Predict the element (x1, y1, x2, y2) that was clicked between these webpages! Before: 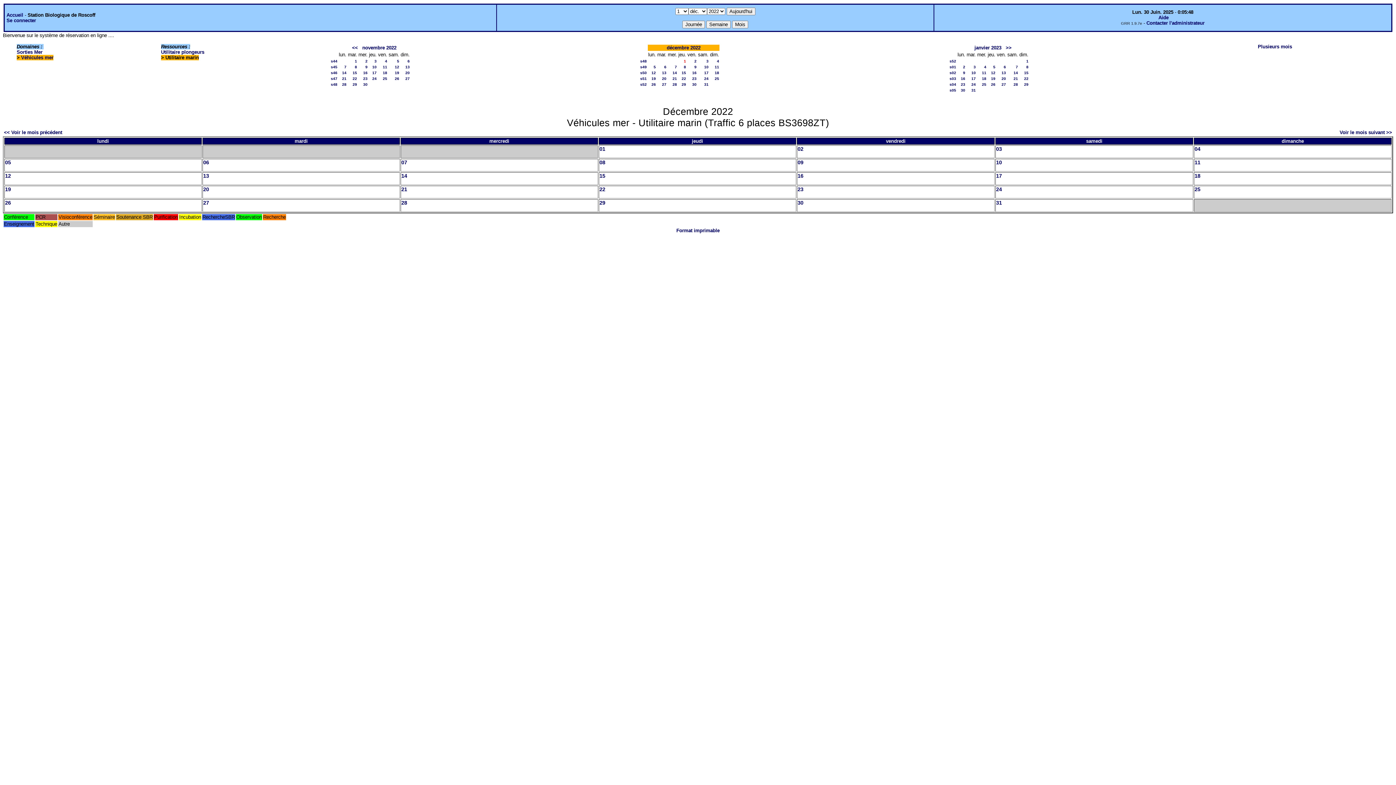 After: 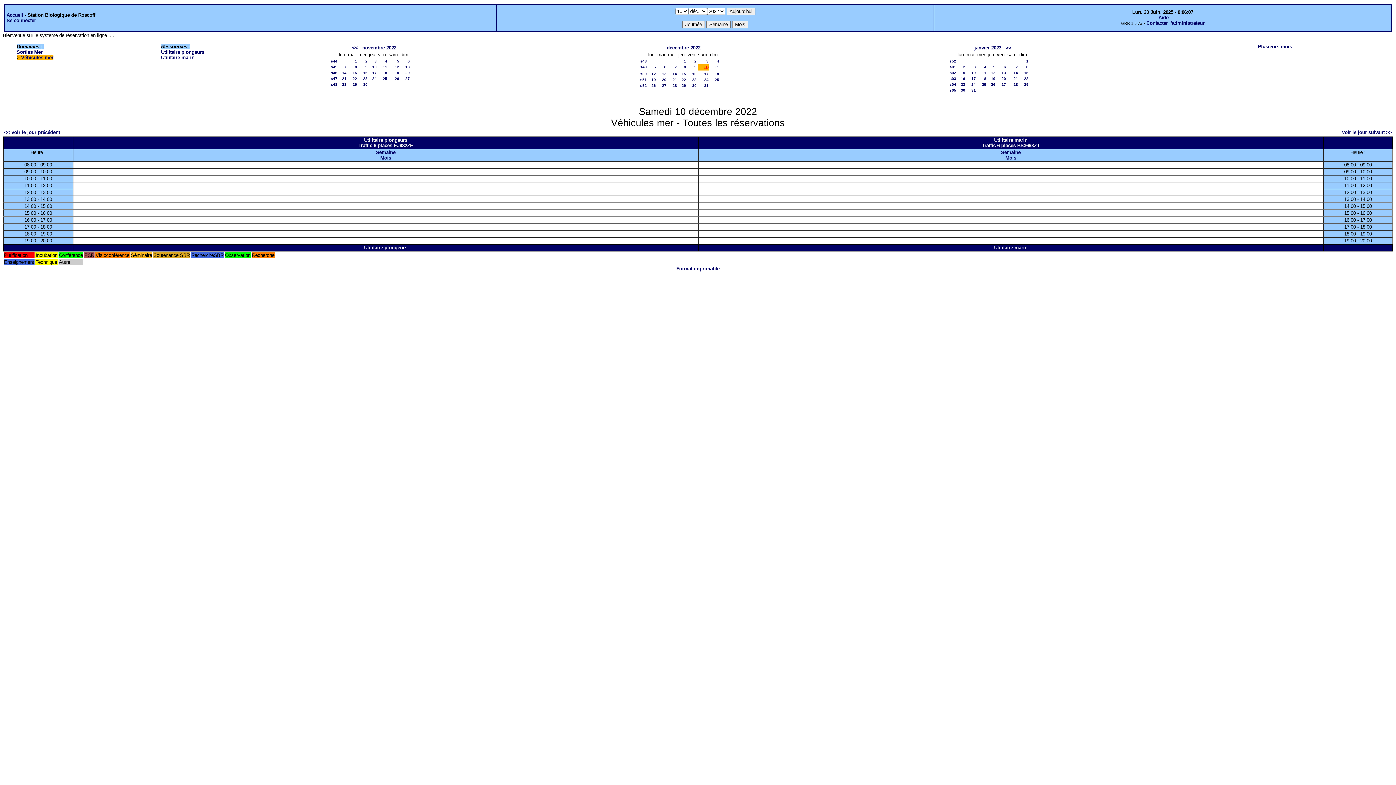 Action: bbox: (704, 64, 708, 69) label: 10